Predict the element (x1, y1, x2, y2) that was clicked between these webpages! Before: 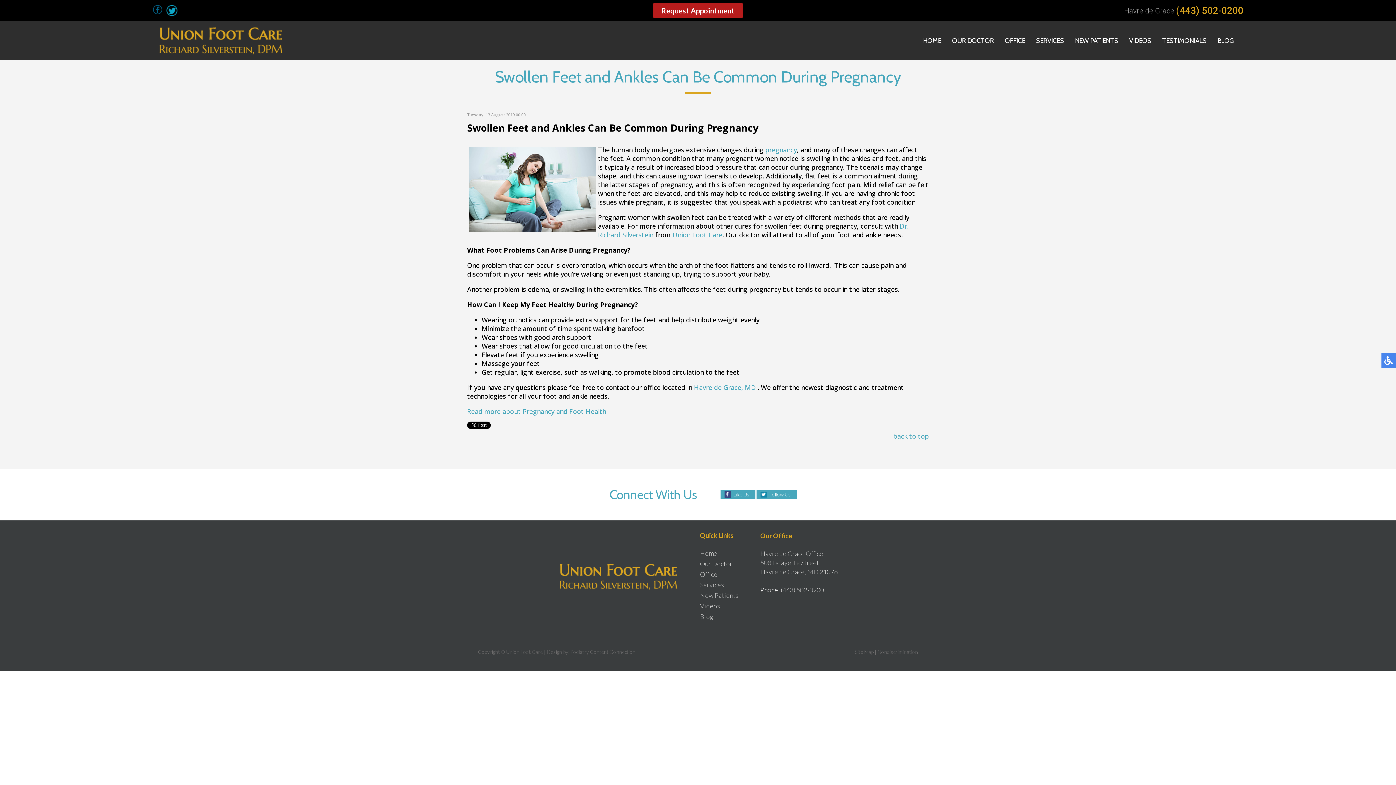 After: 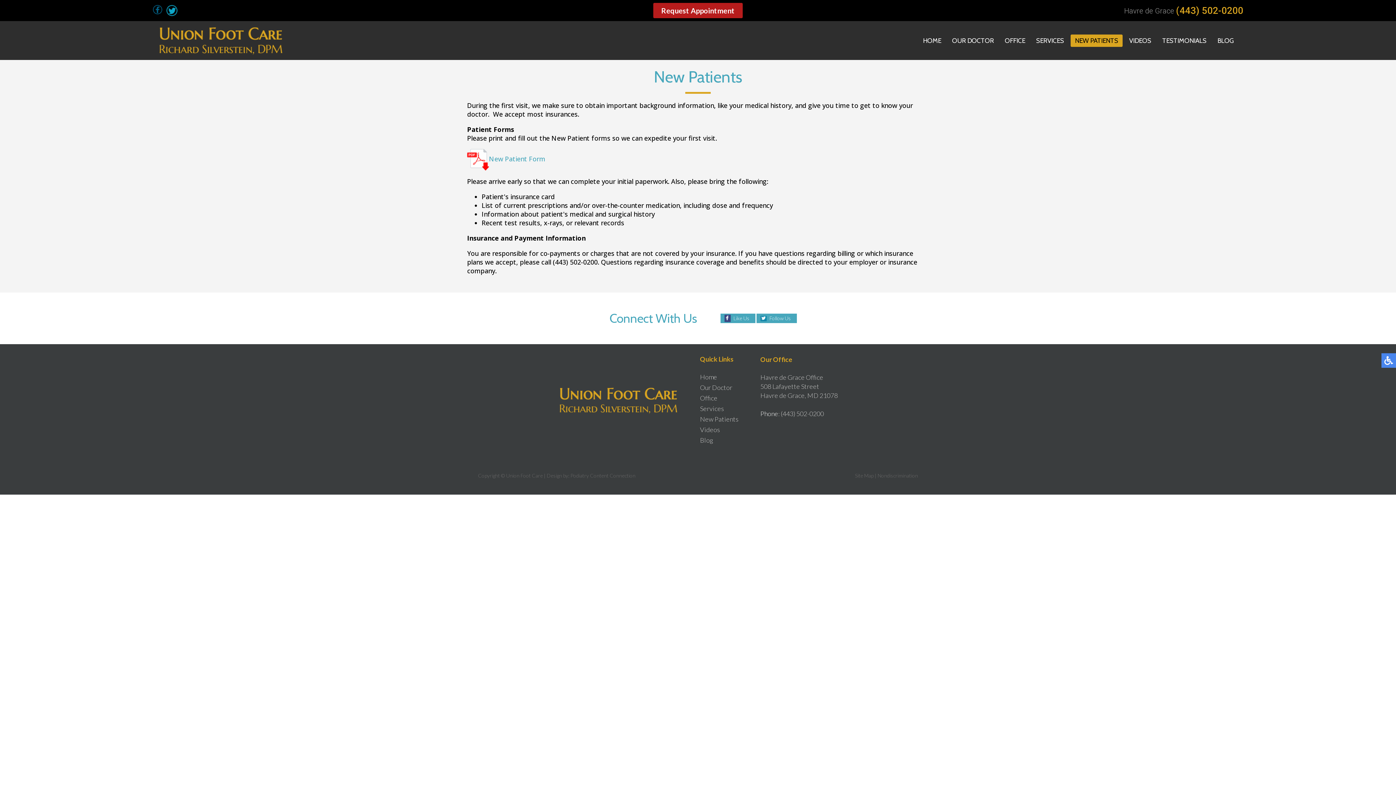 Action: label: New Patients bbox: (700, 591, 738, 599)